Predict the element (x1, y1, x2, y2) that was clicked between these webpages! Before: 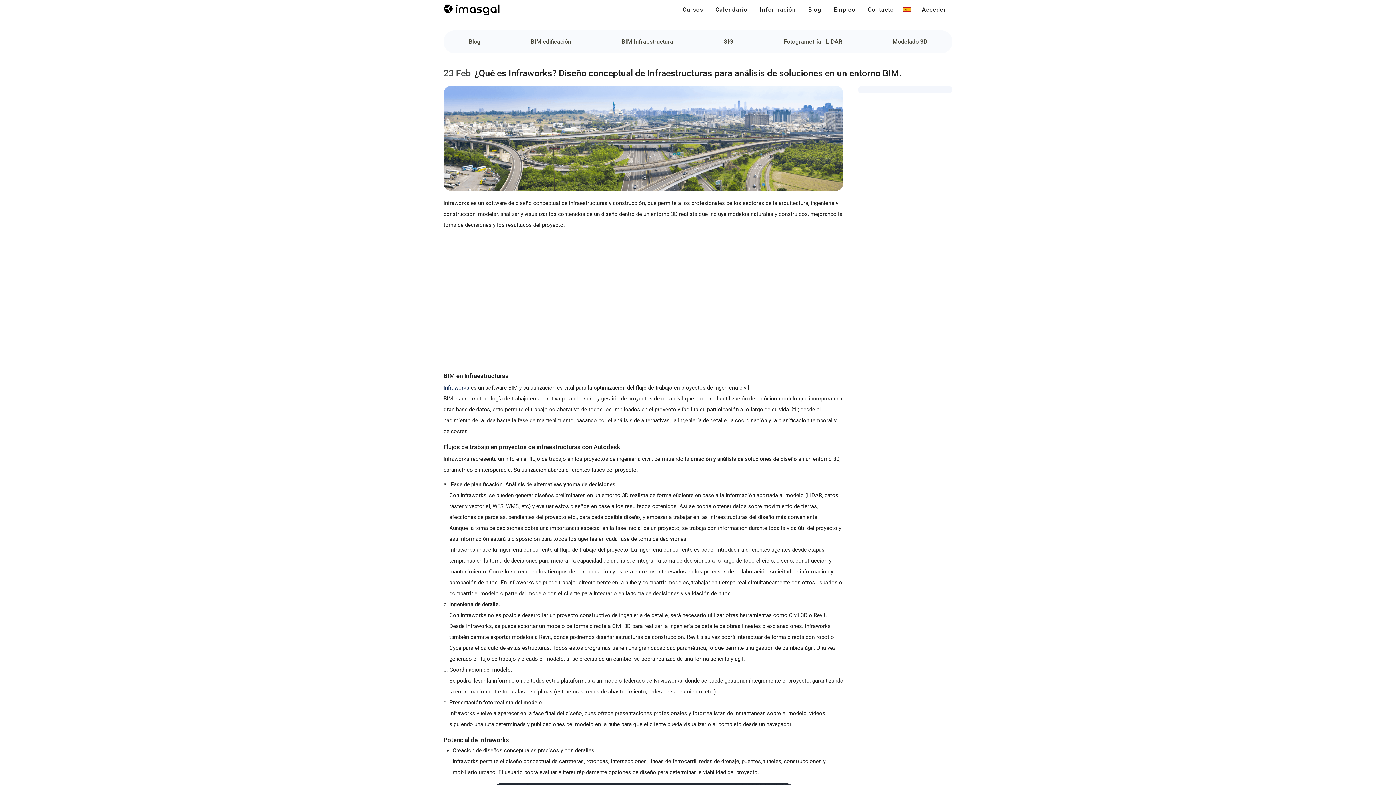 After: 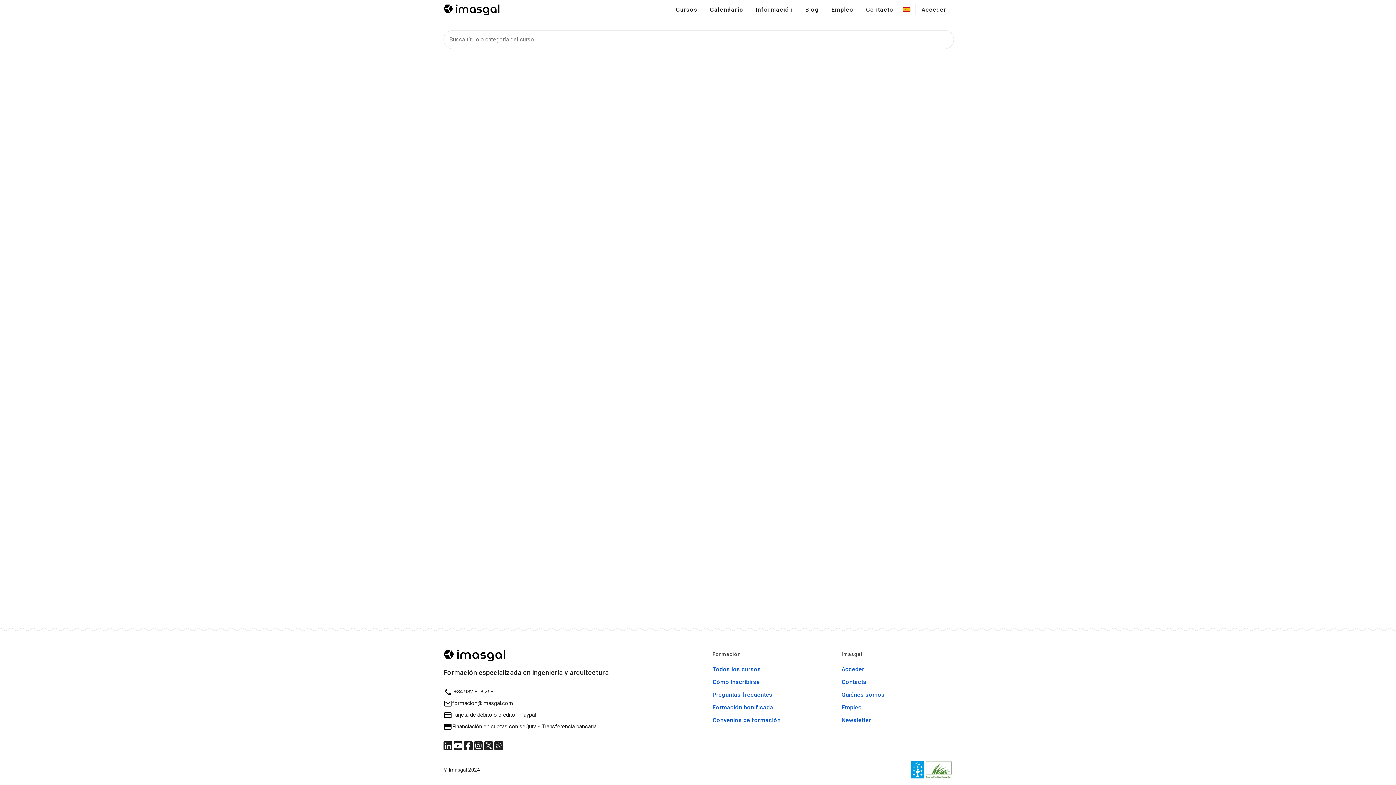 Action: label: Calendario bbox: (709, 0, 753, 19)